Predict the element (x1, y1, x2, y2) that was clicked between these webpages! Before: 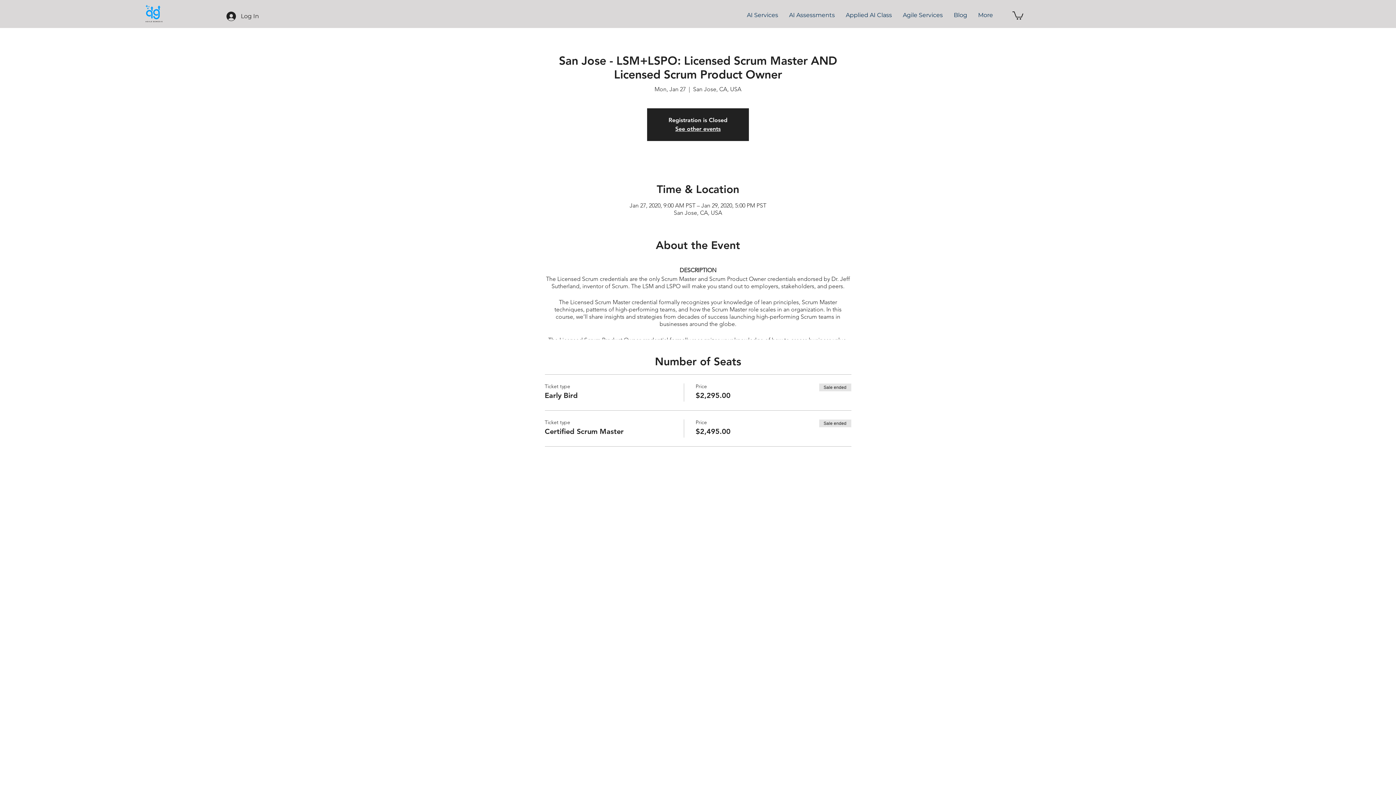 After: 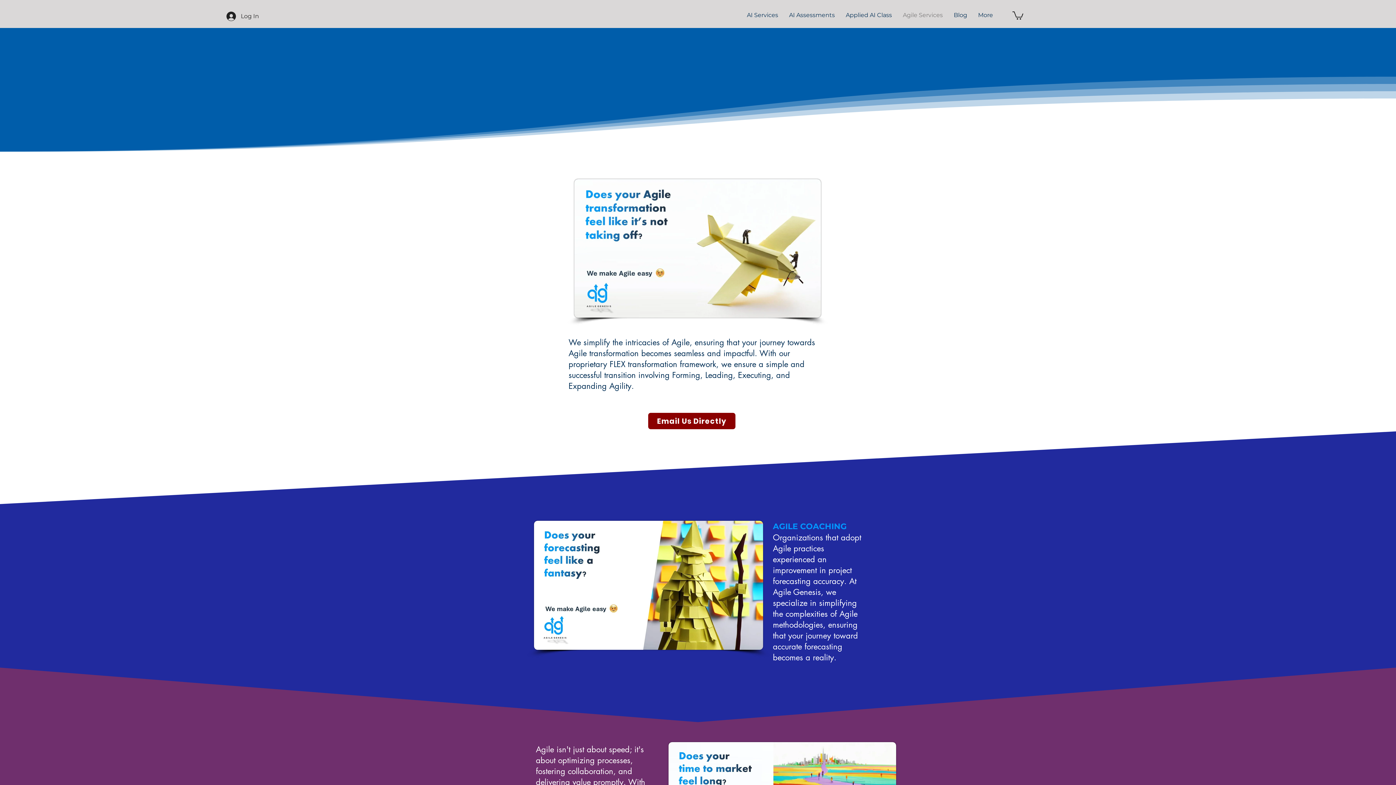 Action: bbox: (897, 8, 948, 22) label: Agile Services